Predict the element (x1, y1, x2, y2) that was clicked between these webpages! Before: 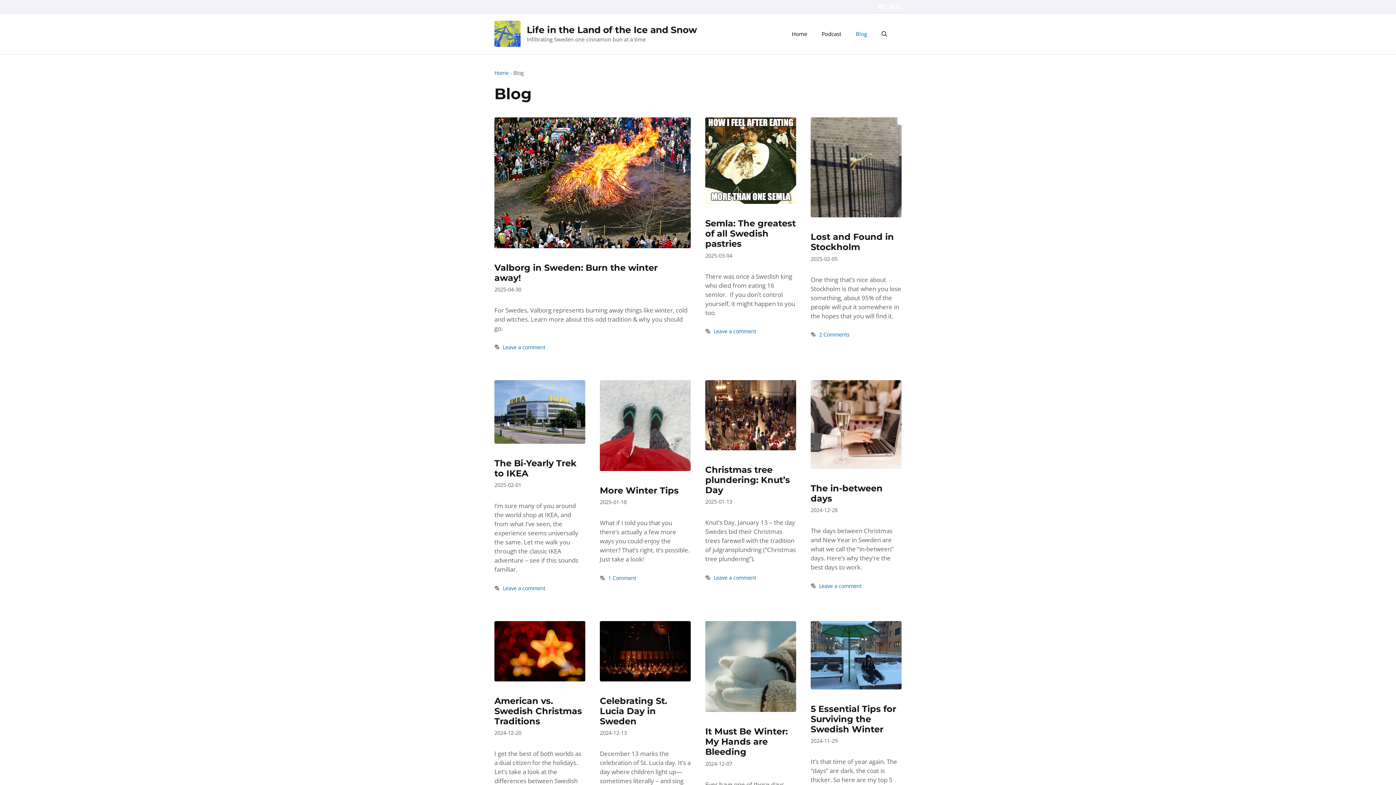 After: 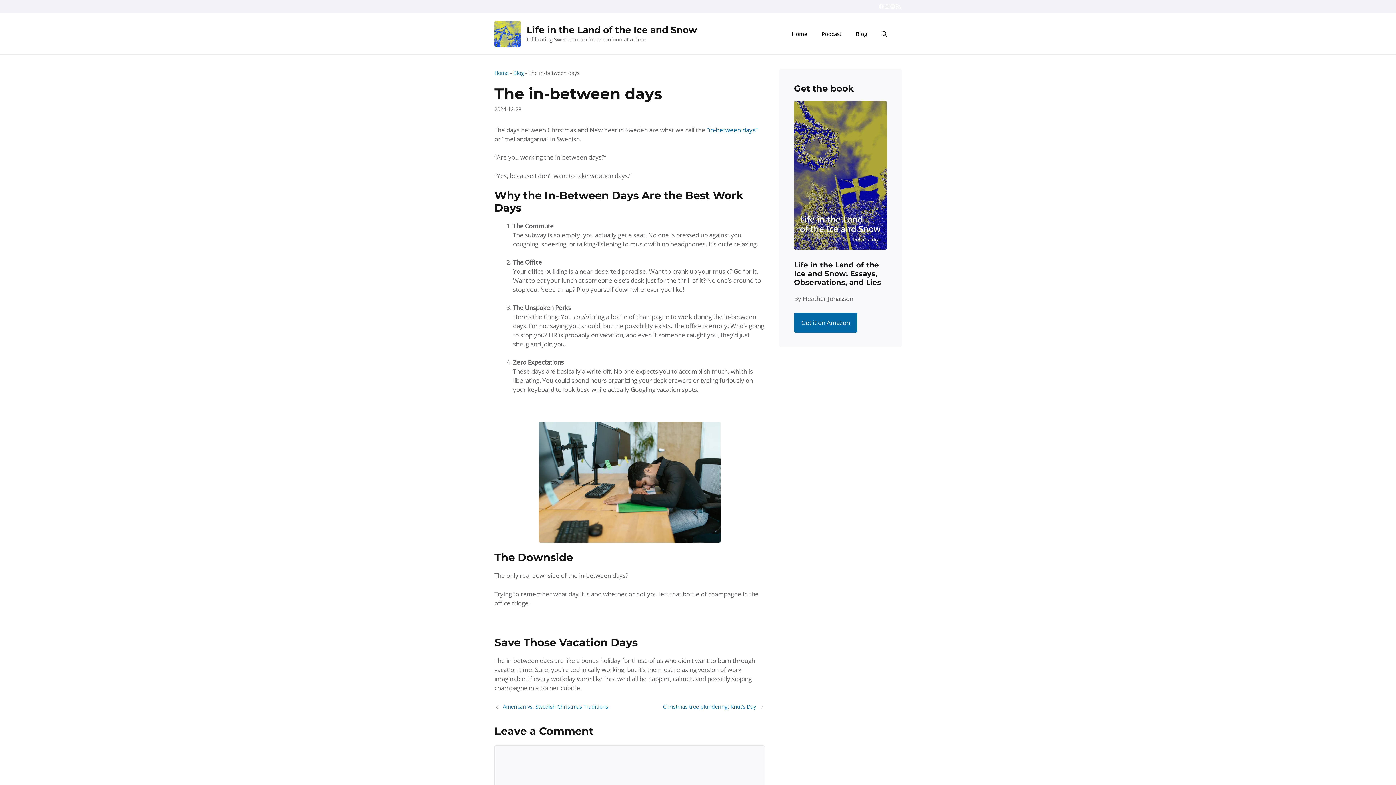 Action: bbox: (810, 462, 901, 470)